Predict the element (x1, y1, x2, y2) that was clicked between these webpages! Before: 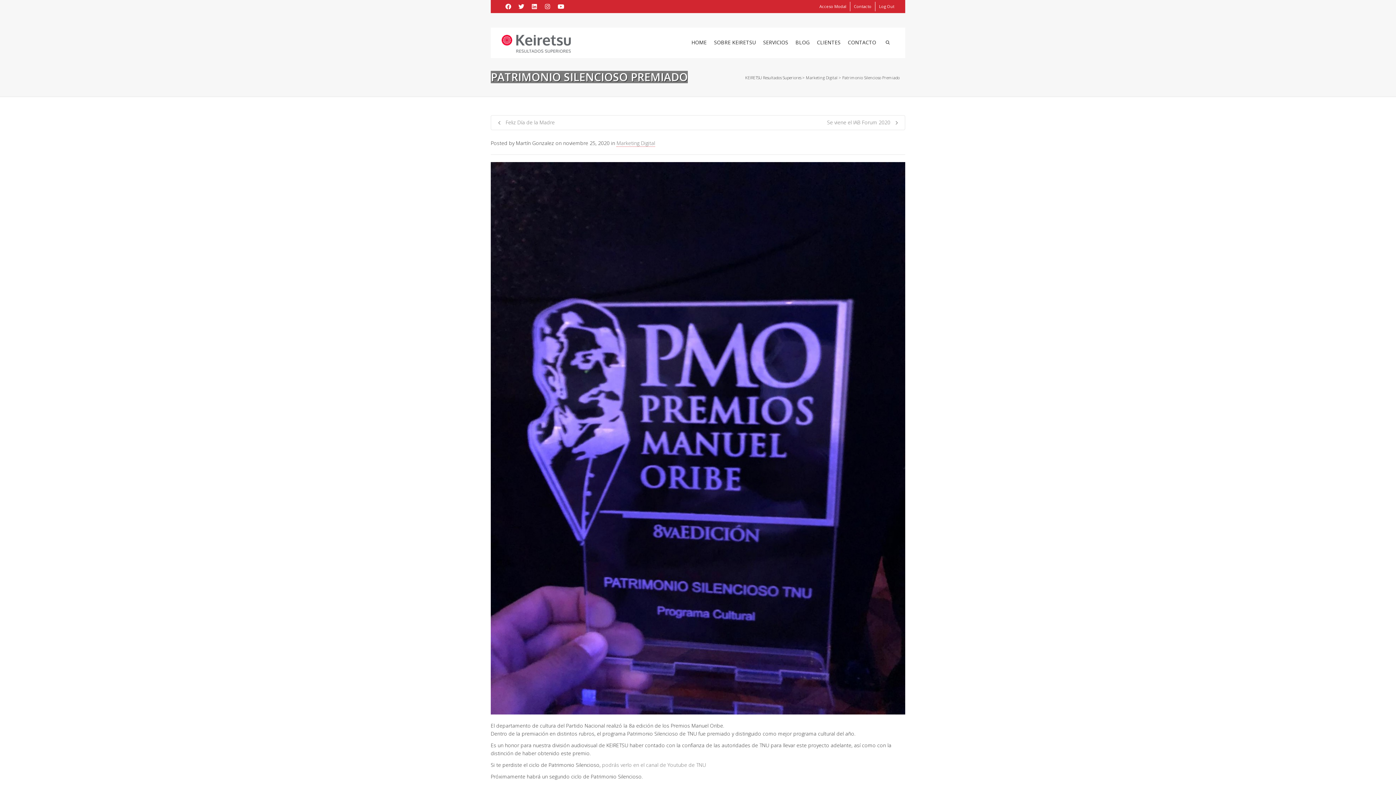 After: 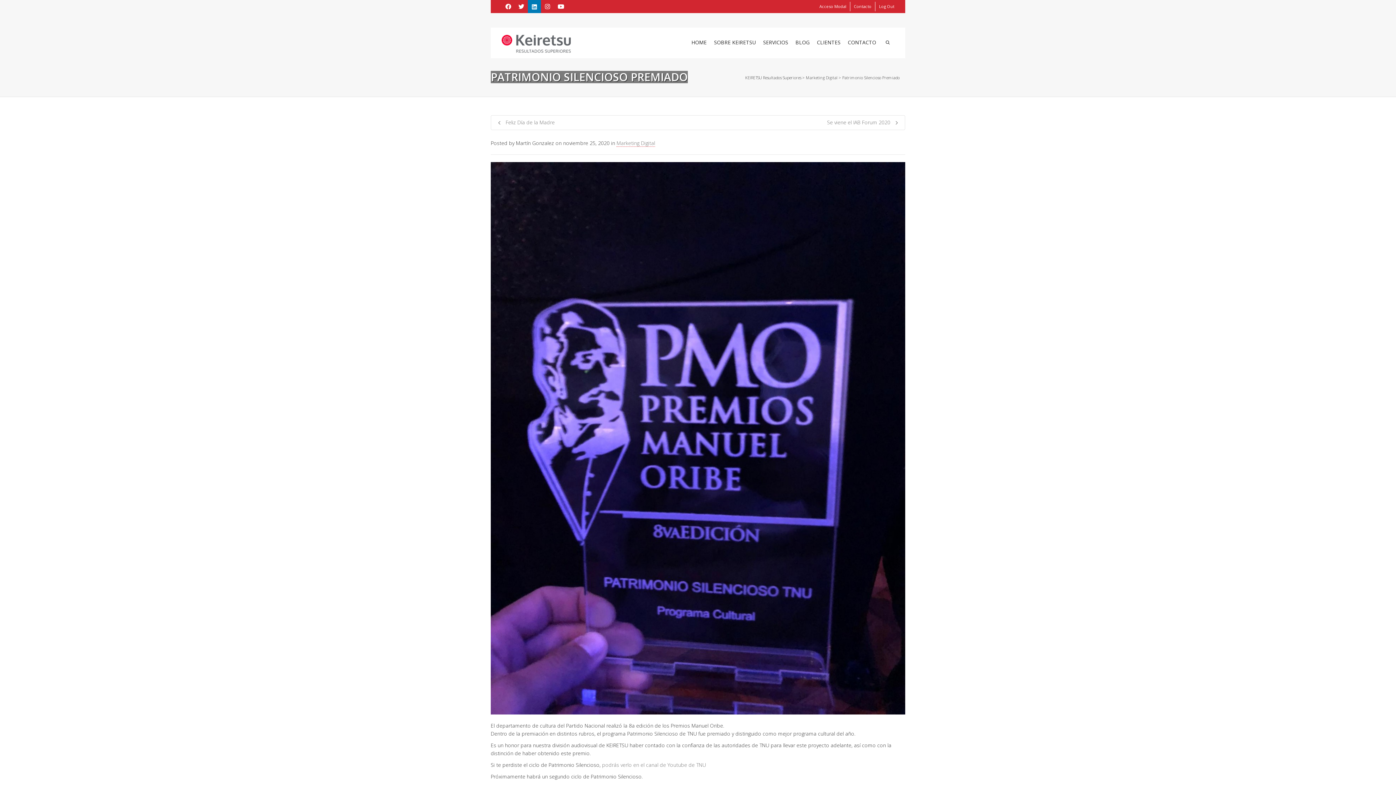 Action: bbox: (528, 0, 541, 13)